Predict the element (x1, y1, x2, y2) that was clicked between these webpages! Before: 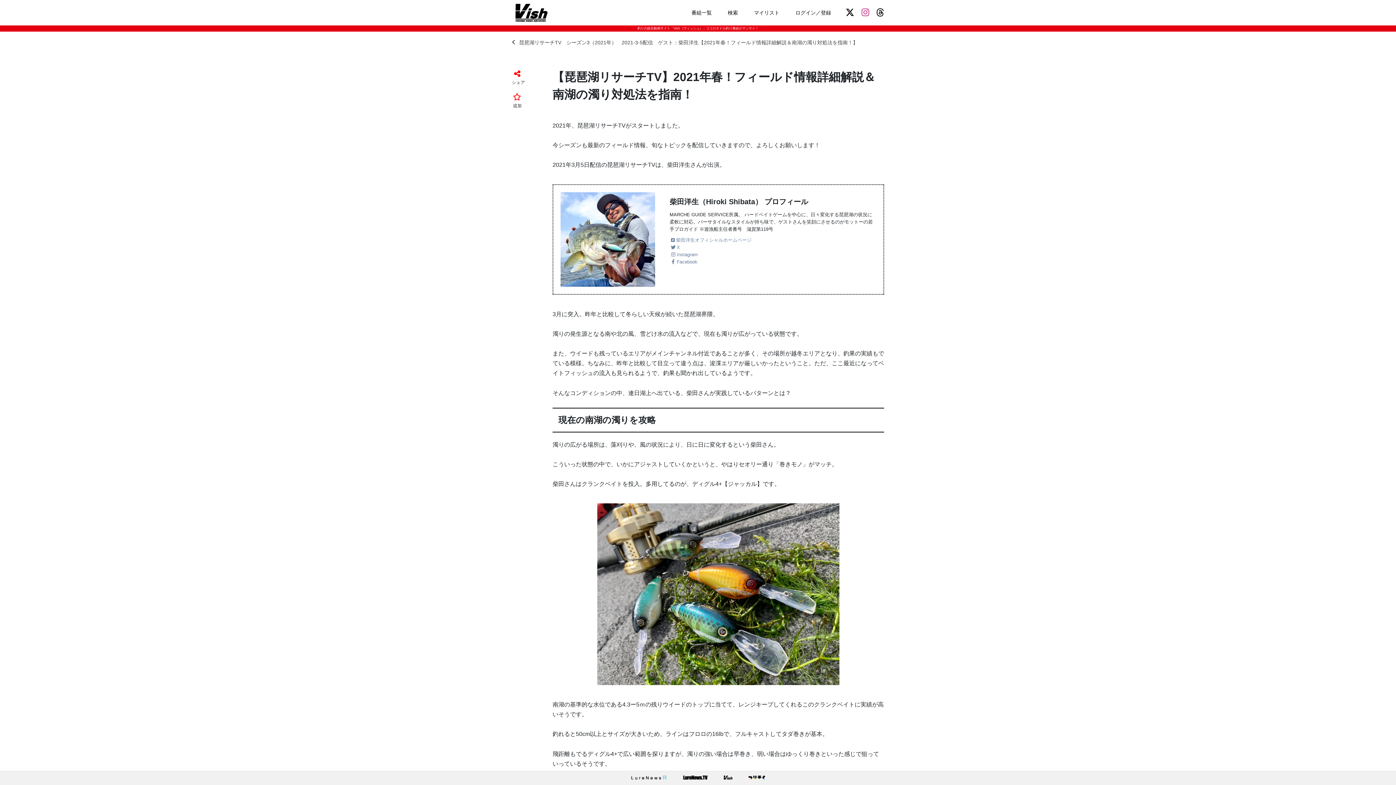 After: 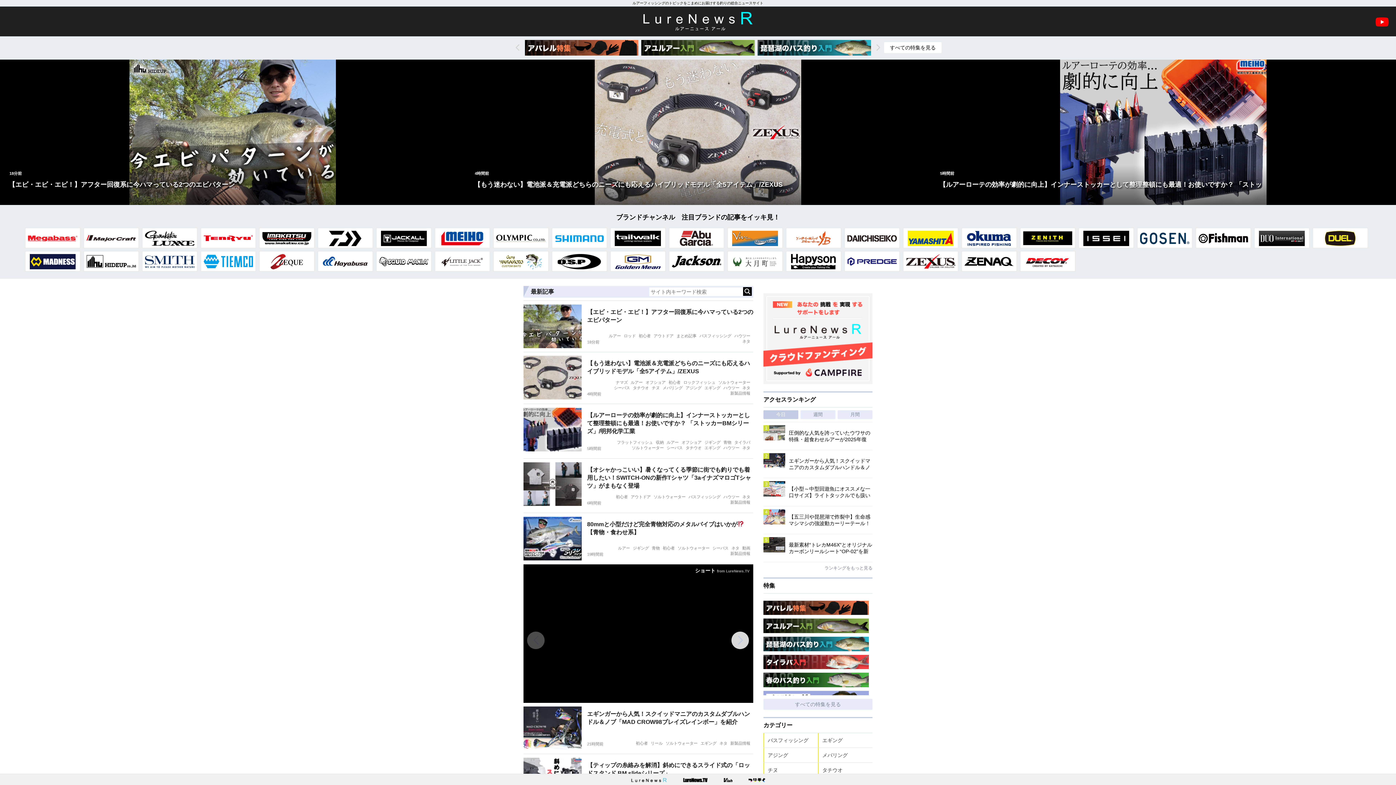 Action: bbox: (631, 776, 667, 780)